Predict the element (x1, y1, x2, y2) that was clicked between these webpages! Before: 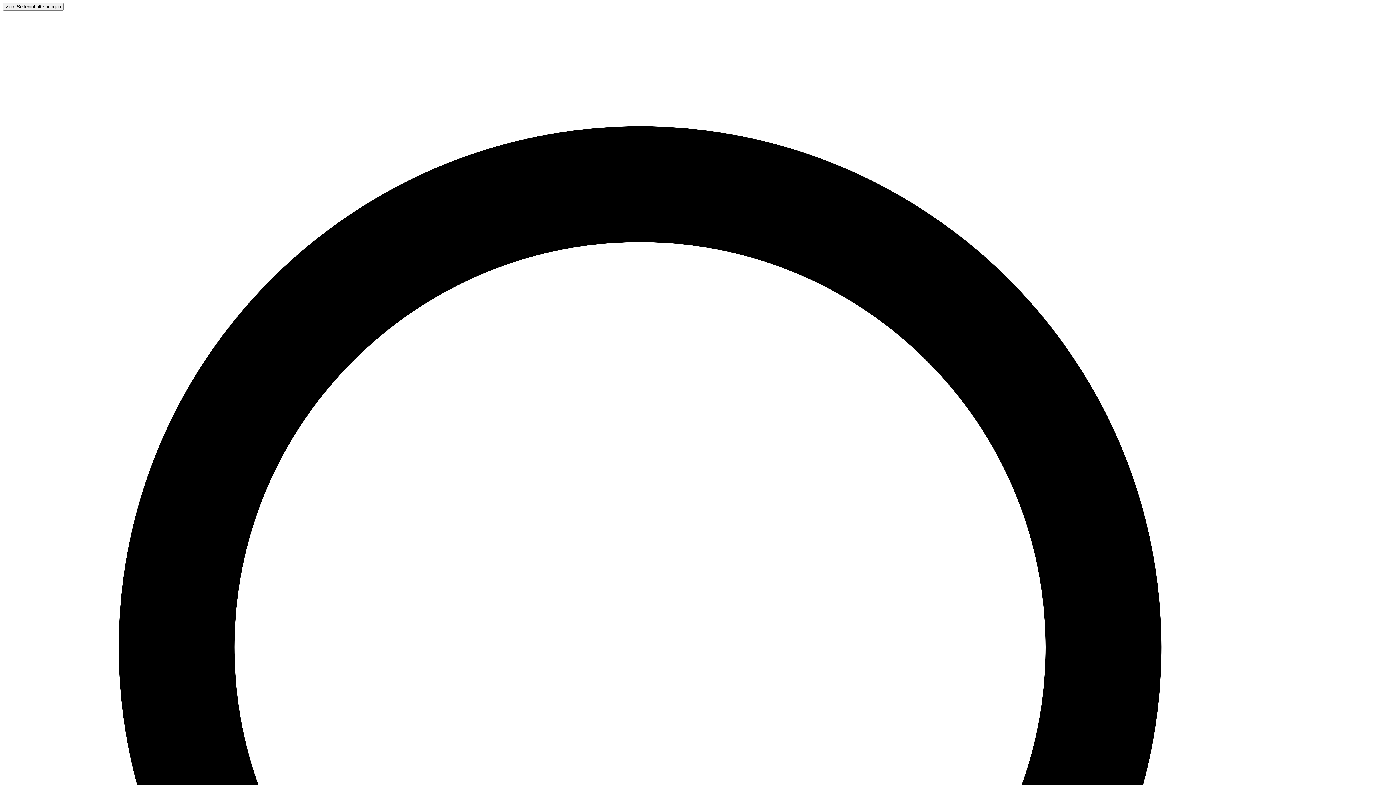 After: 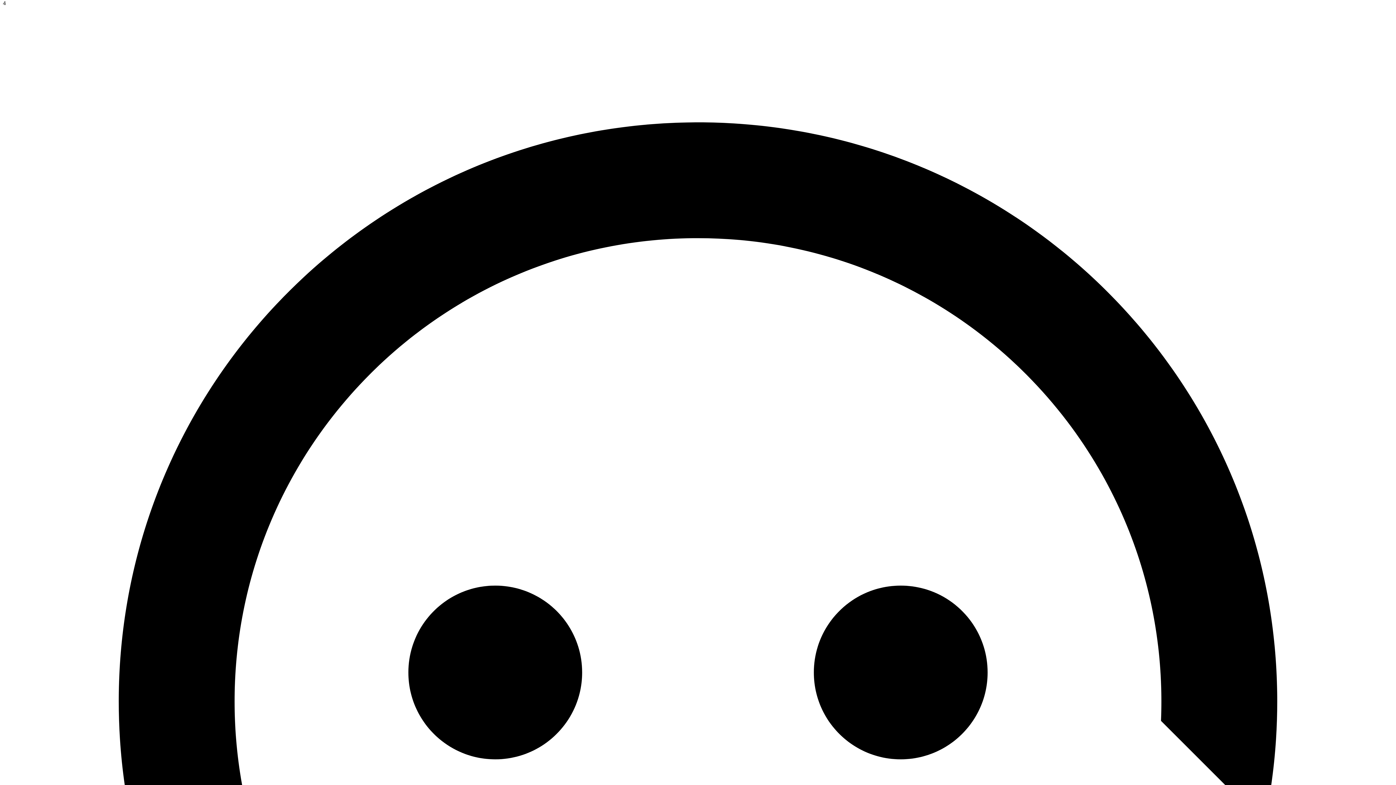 Action: bbox: (2, 2, 63, 10) label: Zum Seiteninhalt springen